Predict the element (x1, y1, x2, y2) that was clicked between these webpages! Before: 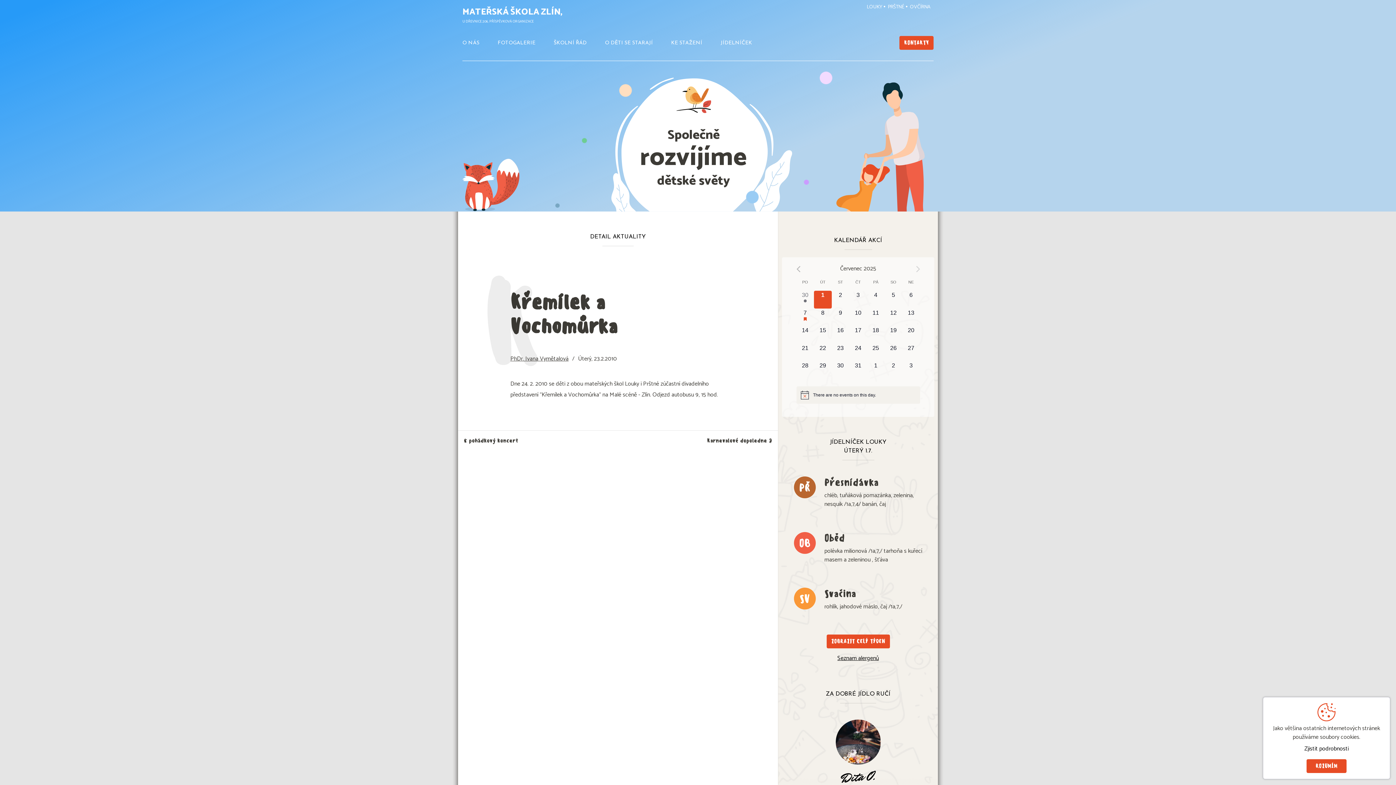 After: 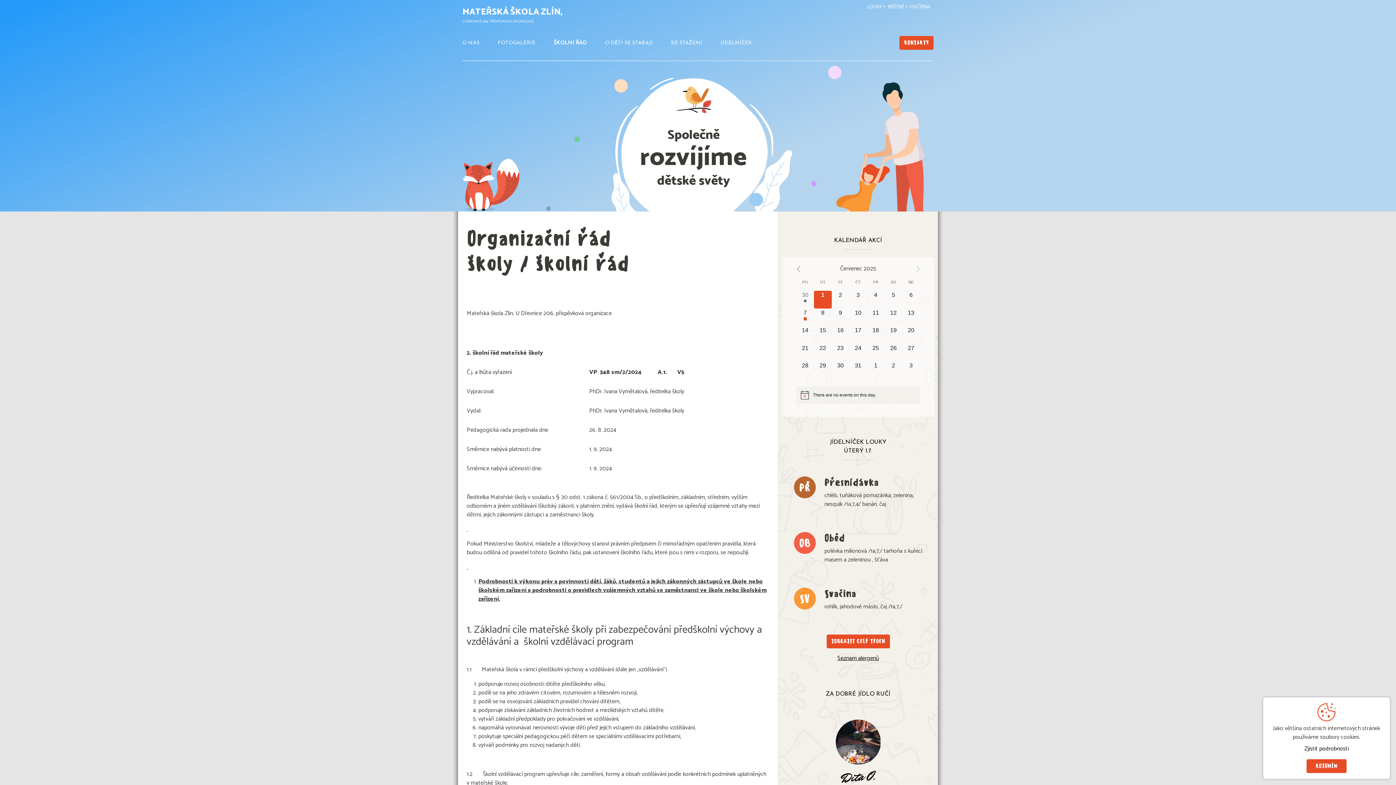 Action: bbox: (553, 40, 586, 45) label: ŠKOLNÍ ŘÁD